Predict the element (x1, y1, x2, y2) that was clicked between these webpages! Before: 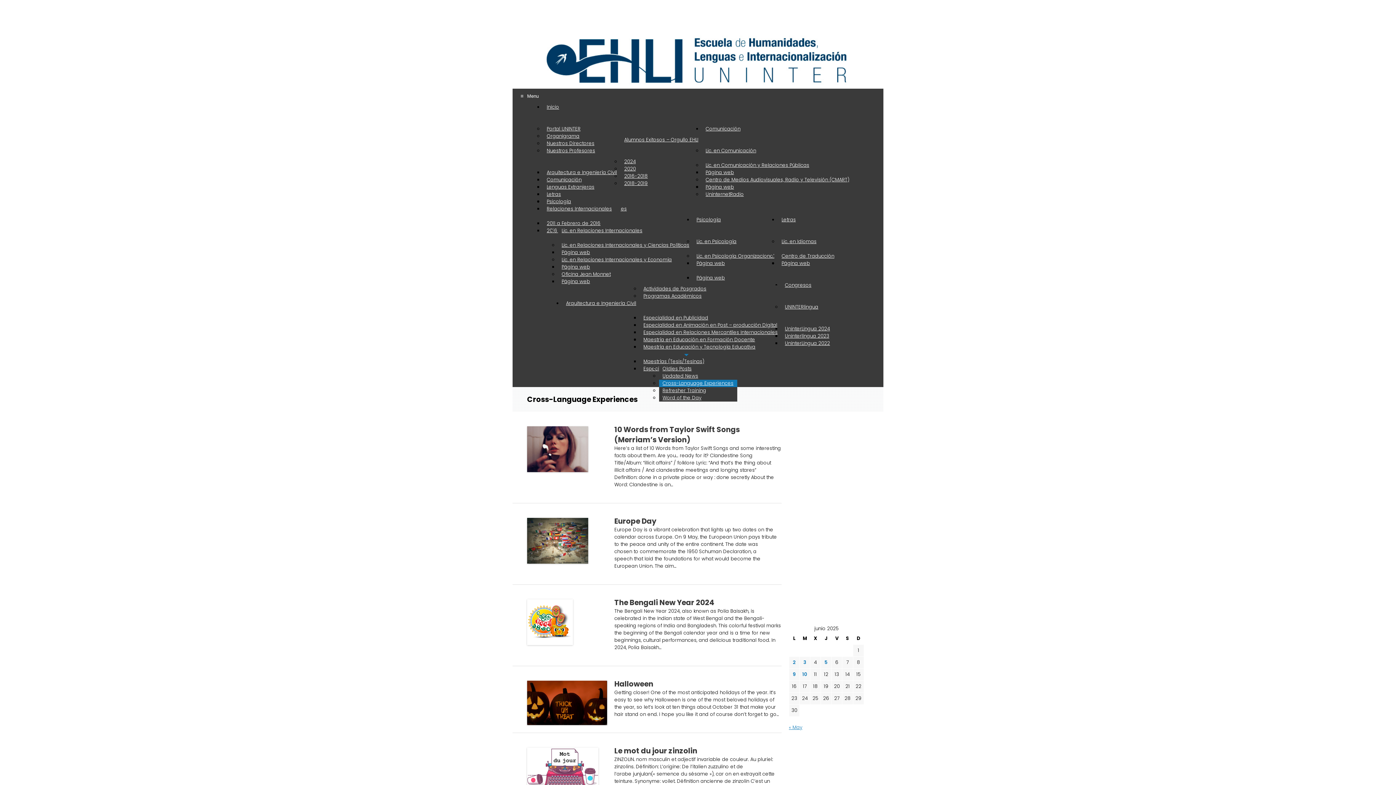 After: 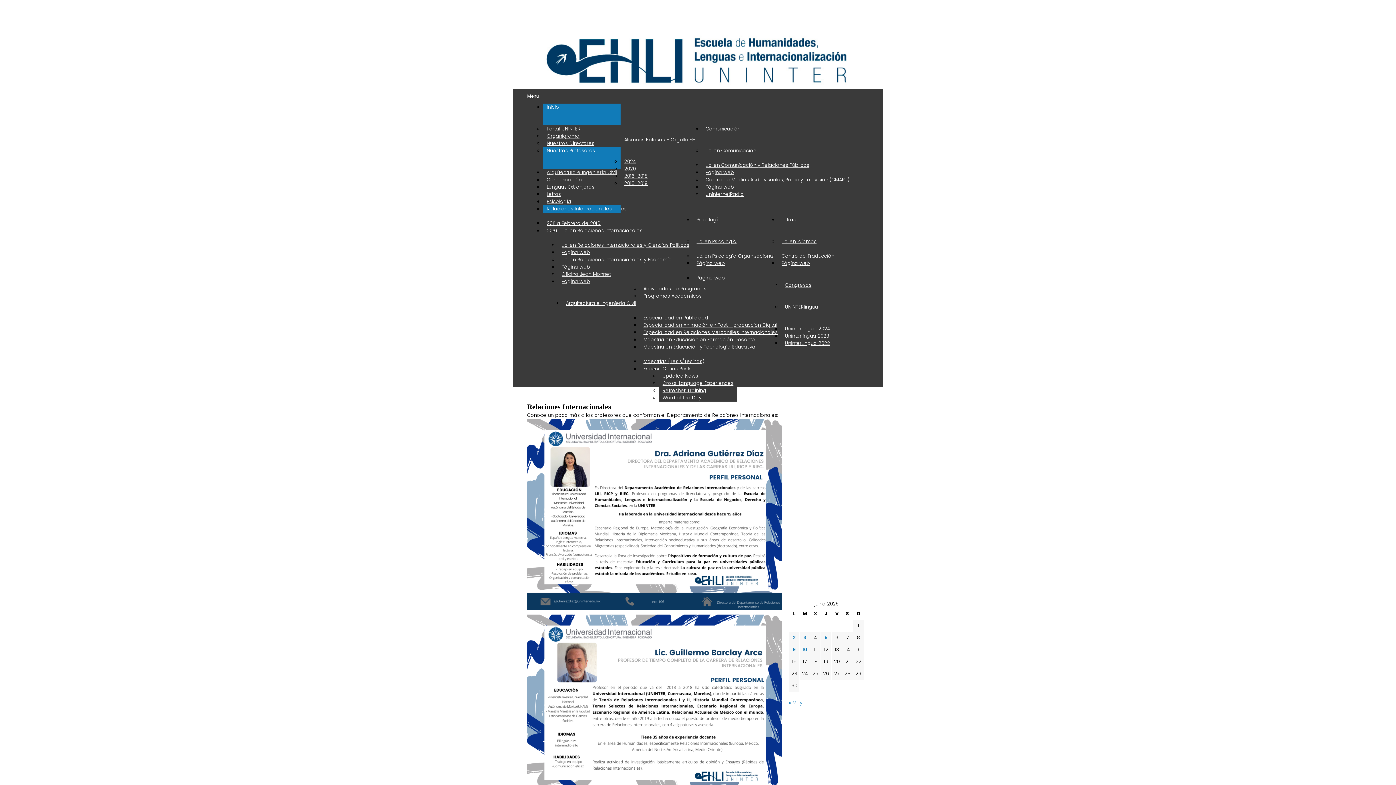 Action: label: Relaciones Internacionales bbox: (543, 201, 615, 216)